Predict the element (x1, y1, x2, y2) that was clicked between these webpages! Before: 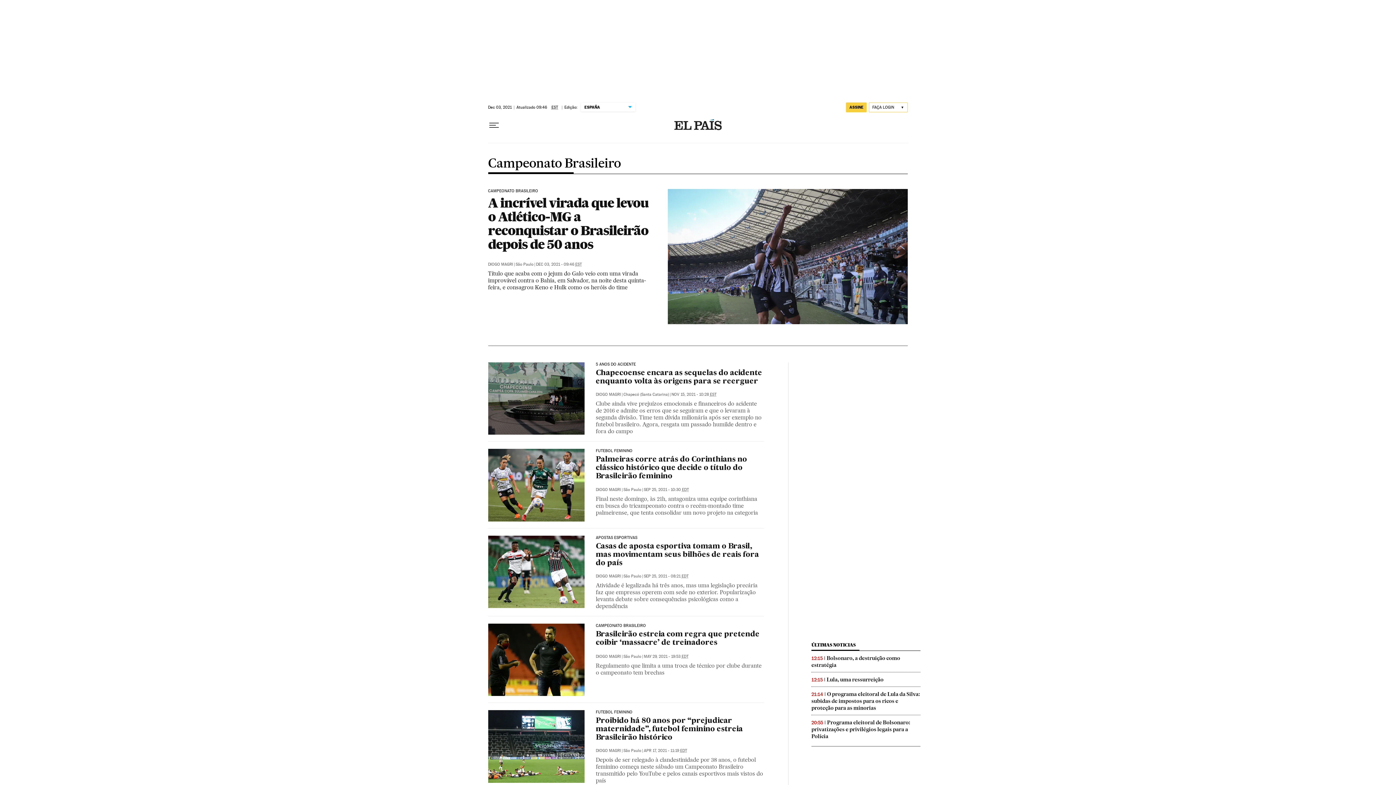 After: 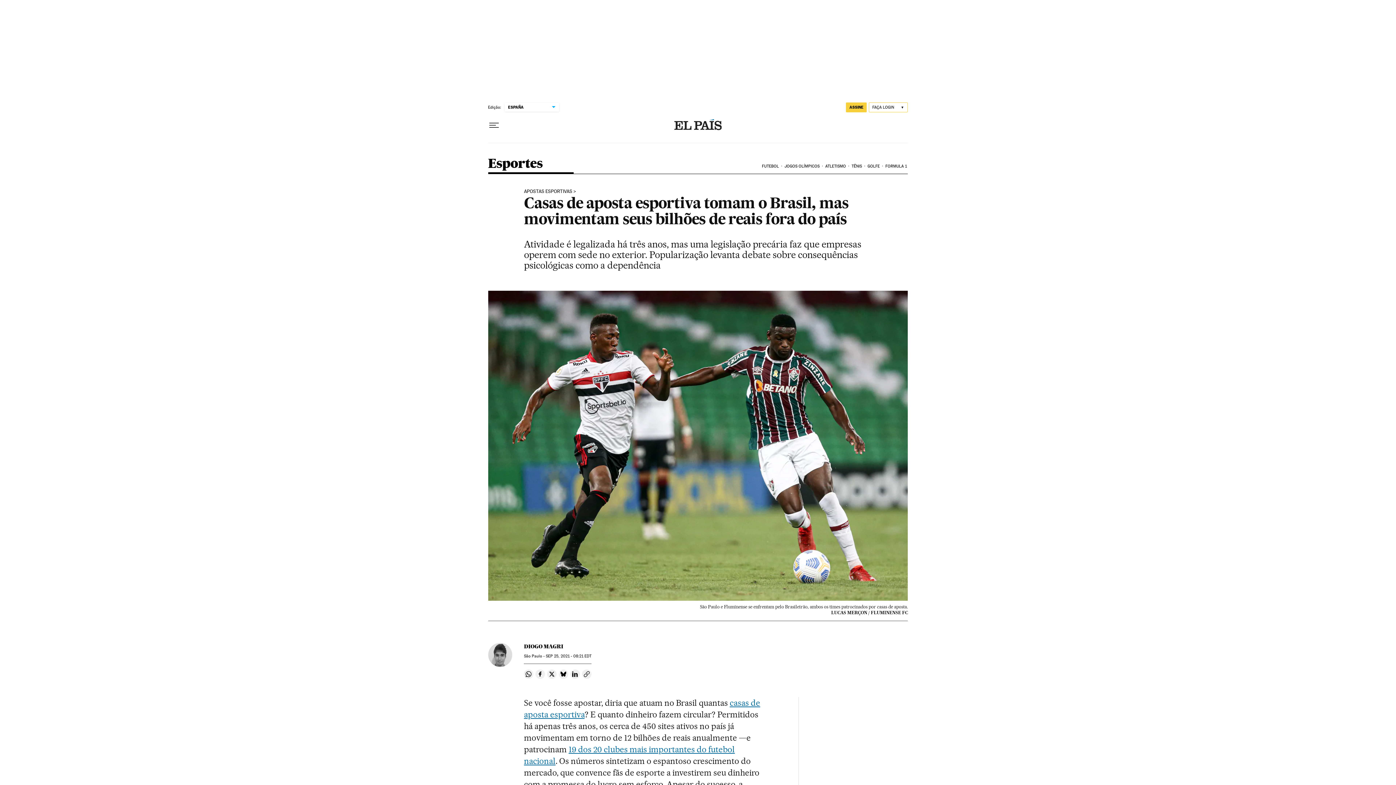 Action: bbox: (488, 535, 584, 608)